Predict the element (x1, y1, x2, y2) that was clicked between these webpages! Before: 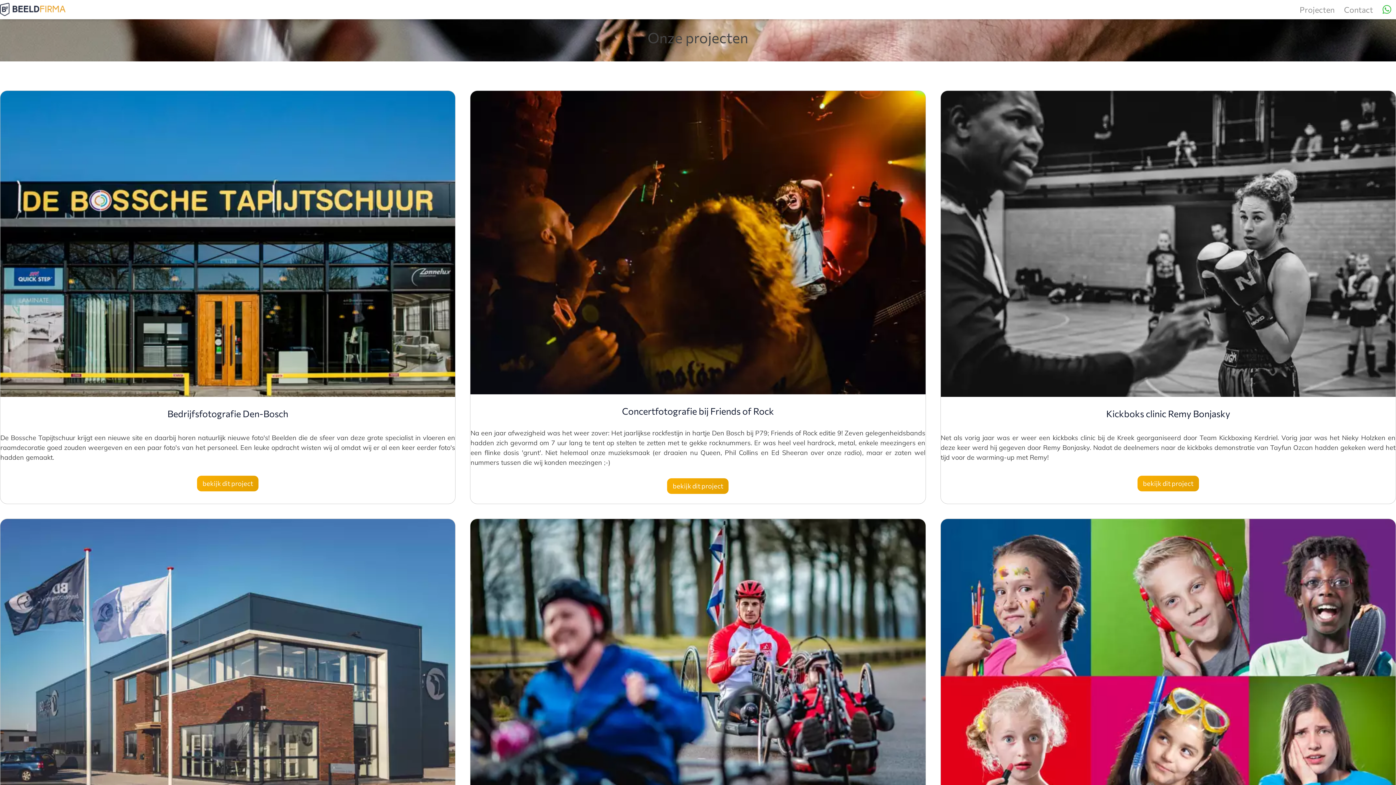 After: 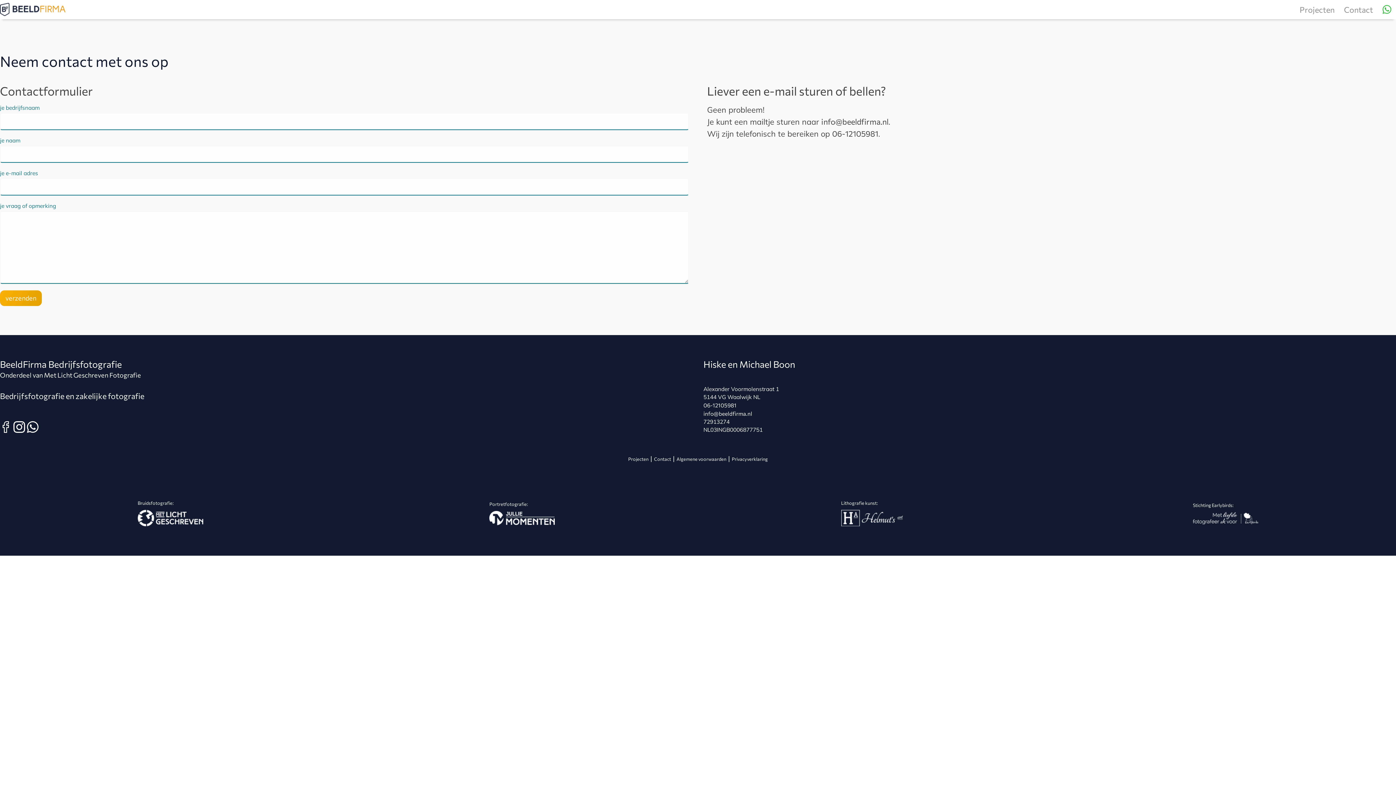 Action: label: Contact bbox: (1339, 3, 1378, 15)